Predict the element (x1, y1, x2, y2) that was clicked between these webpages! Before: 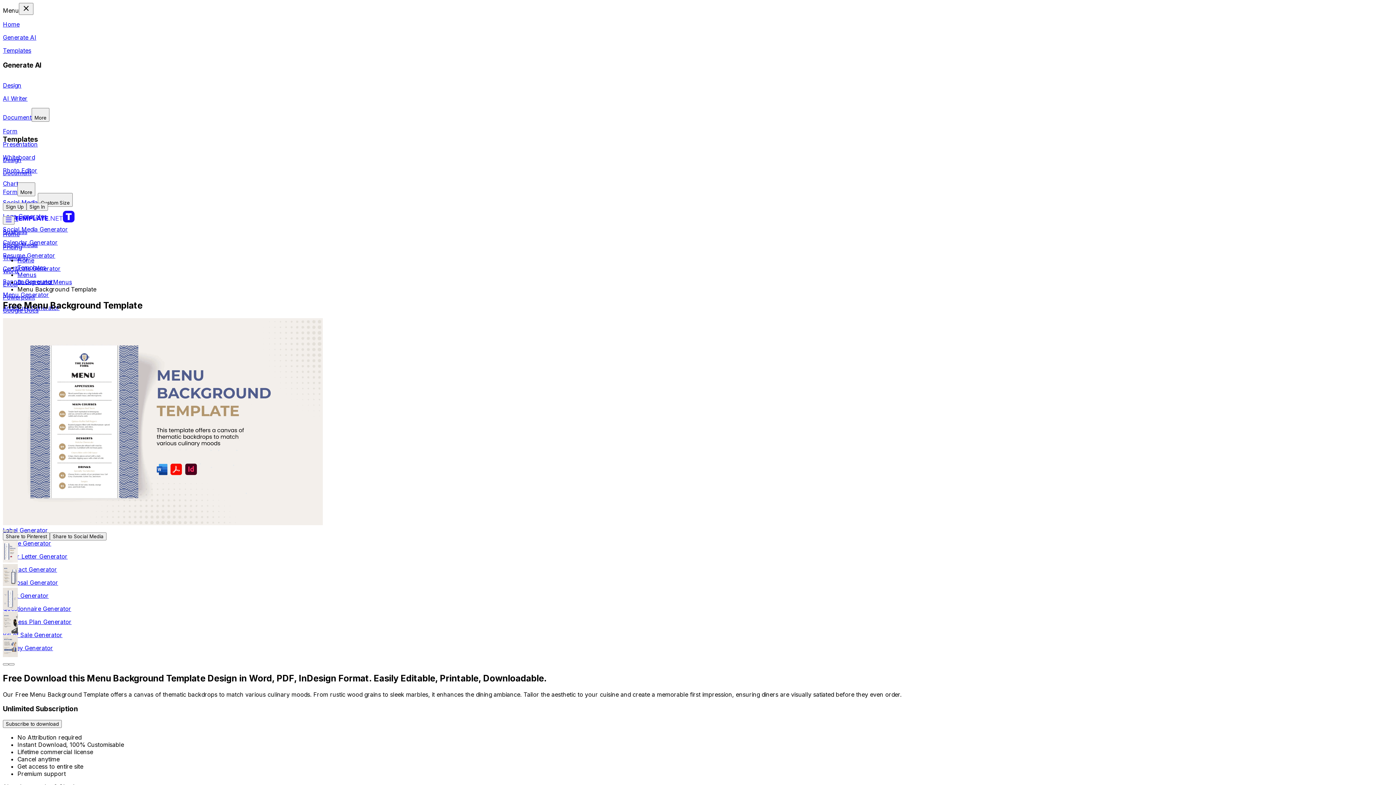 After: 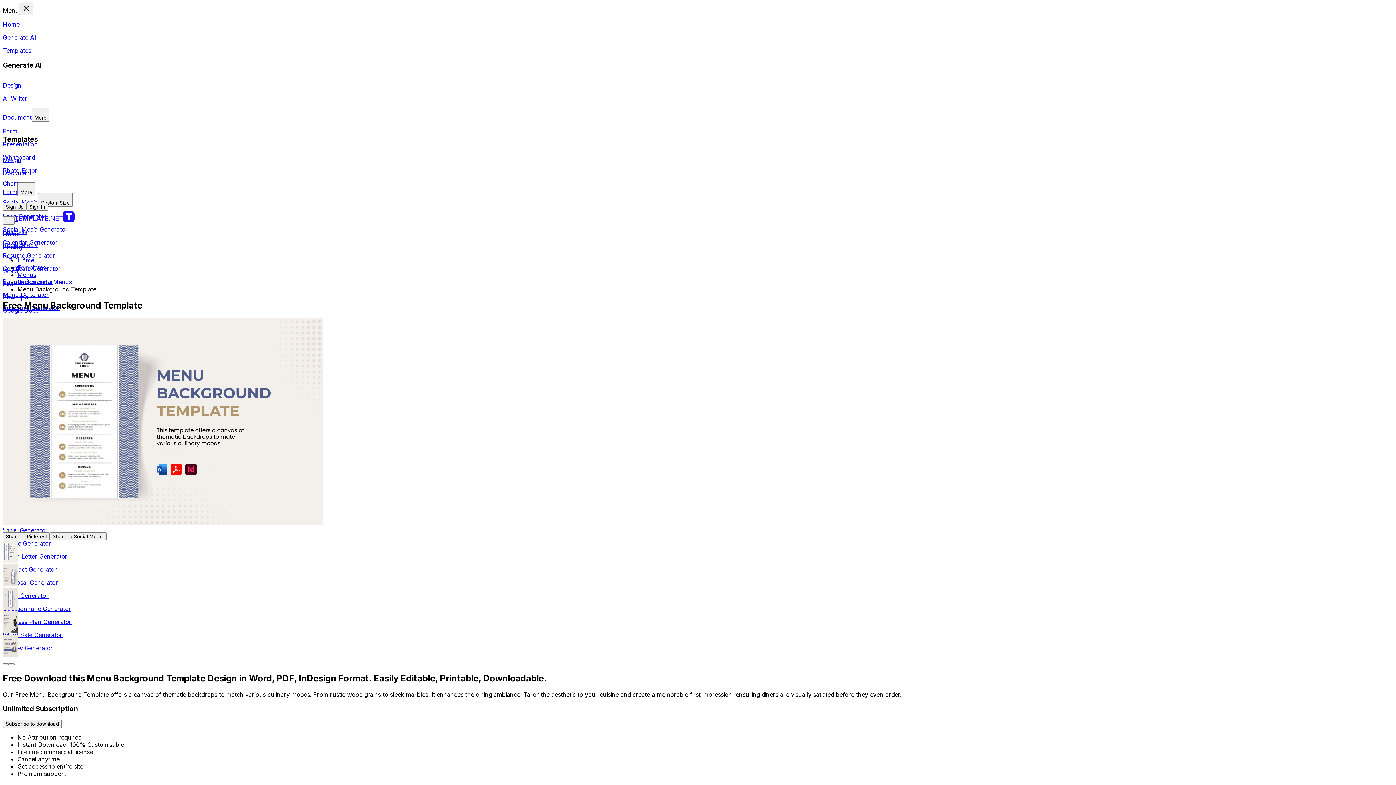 Action: label: Button Control Slider bbox: (8, 530, 14, 532)